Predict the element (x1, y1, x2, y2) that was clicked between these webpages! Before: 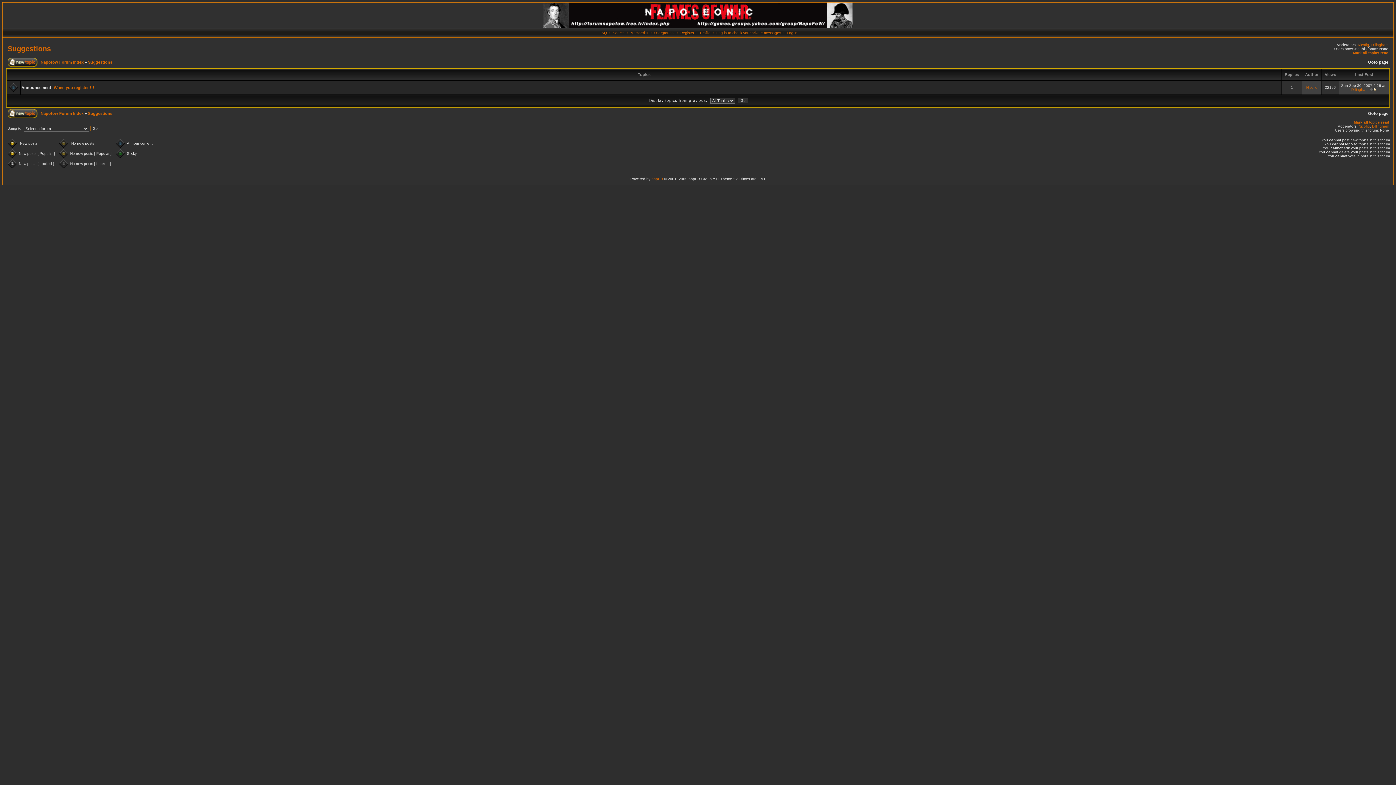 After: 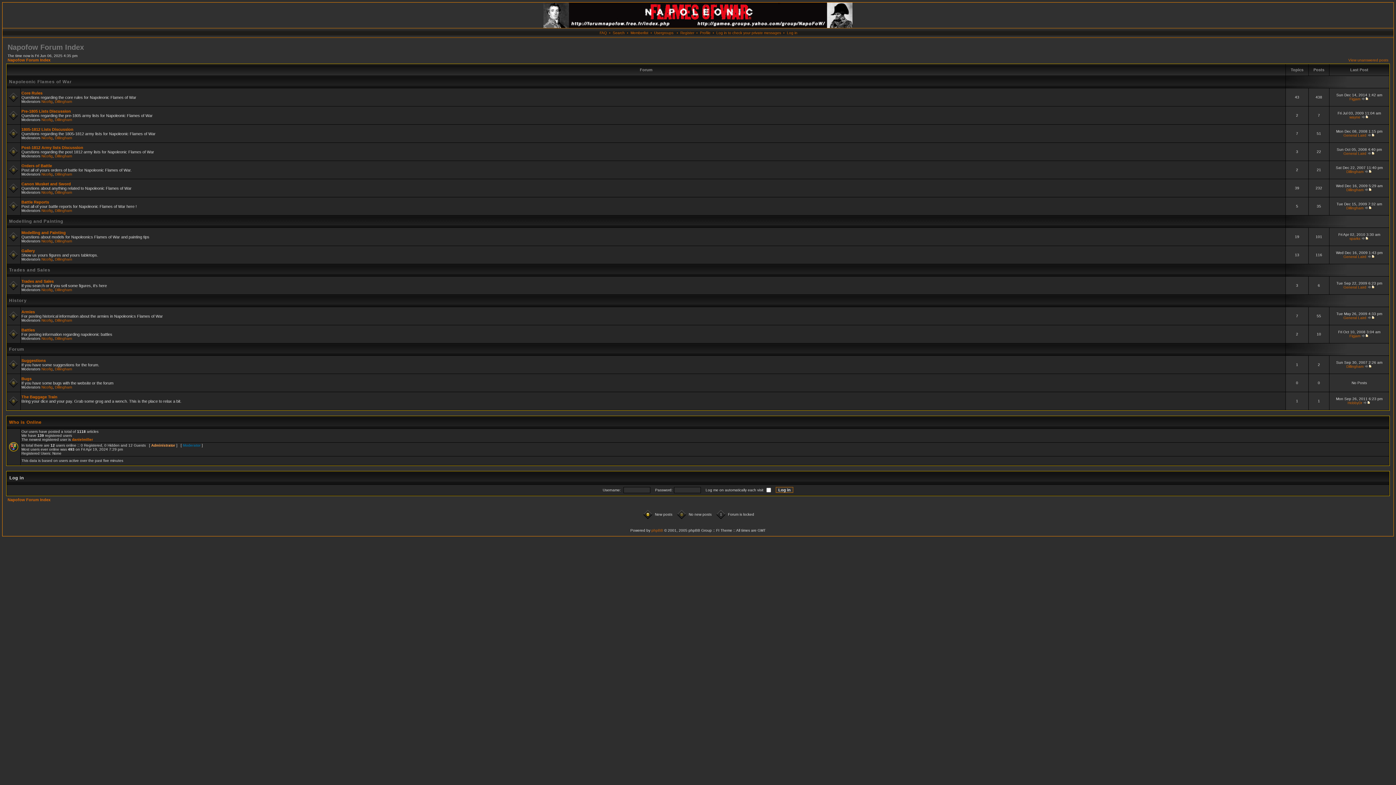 Action: bbox: (543, 24, 852, 29)